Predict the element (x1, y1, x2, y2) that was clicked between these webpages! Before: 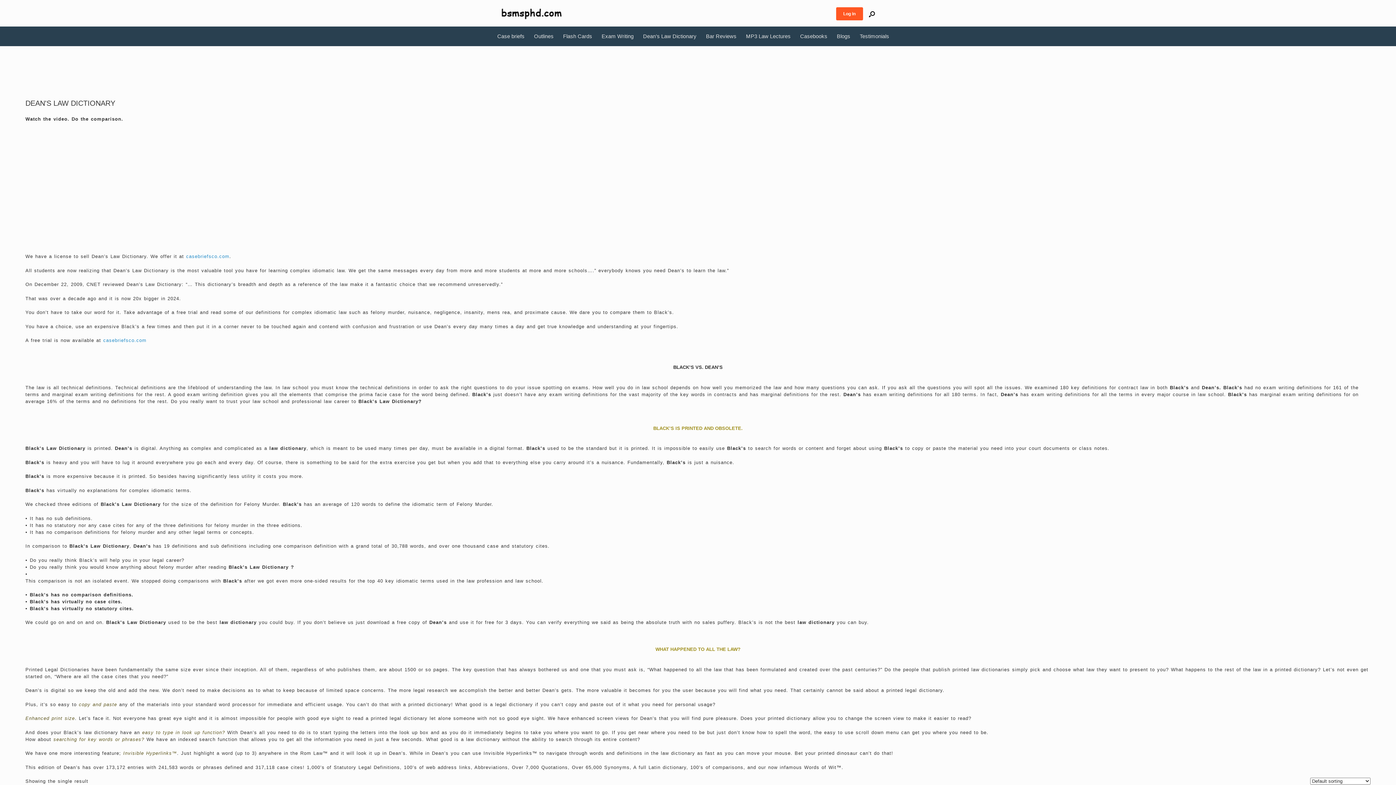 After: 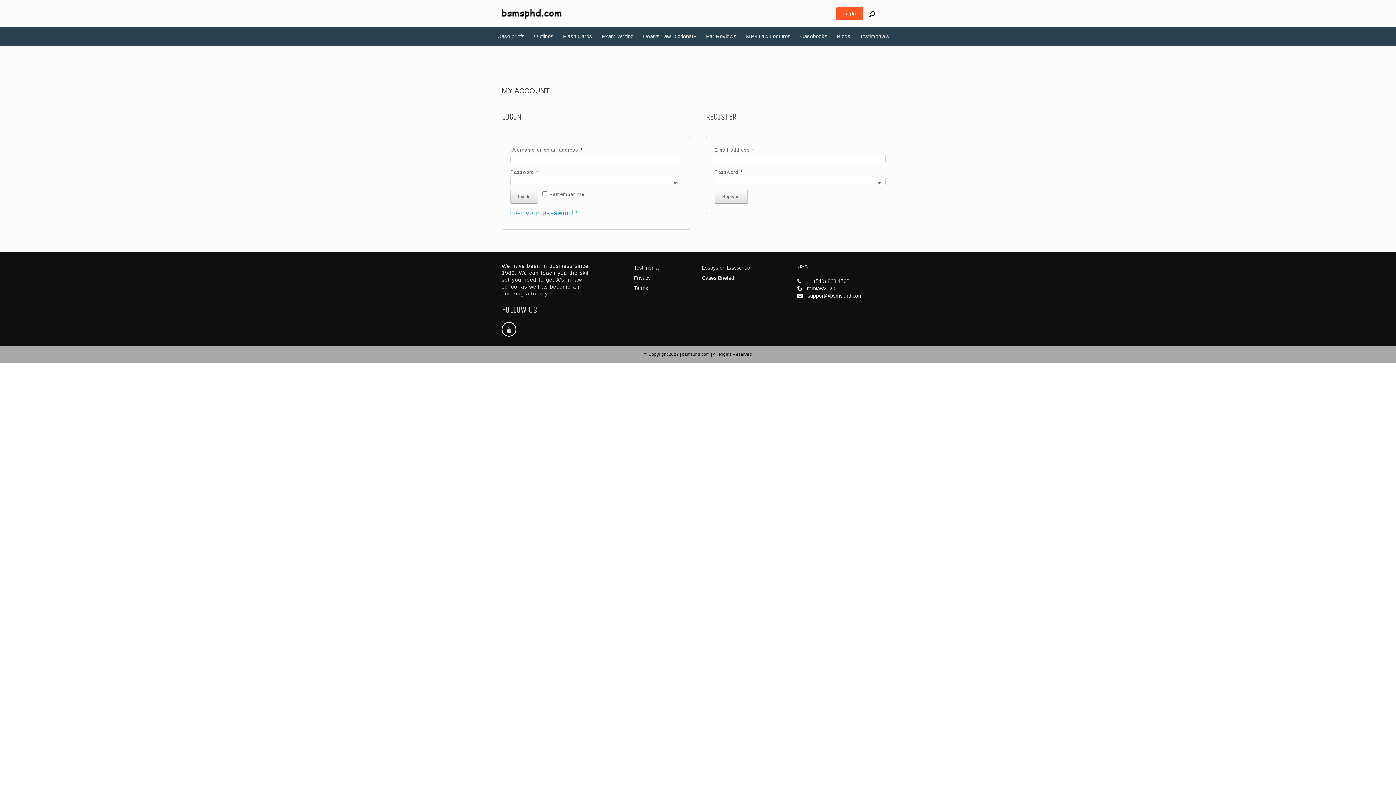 Action: label: Log in bbox: (836, 7, 863, 20)